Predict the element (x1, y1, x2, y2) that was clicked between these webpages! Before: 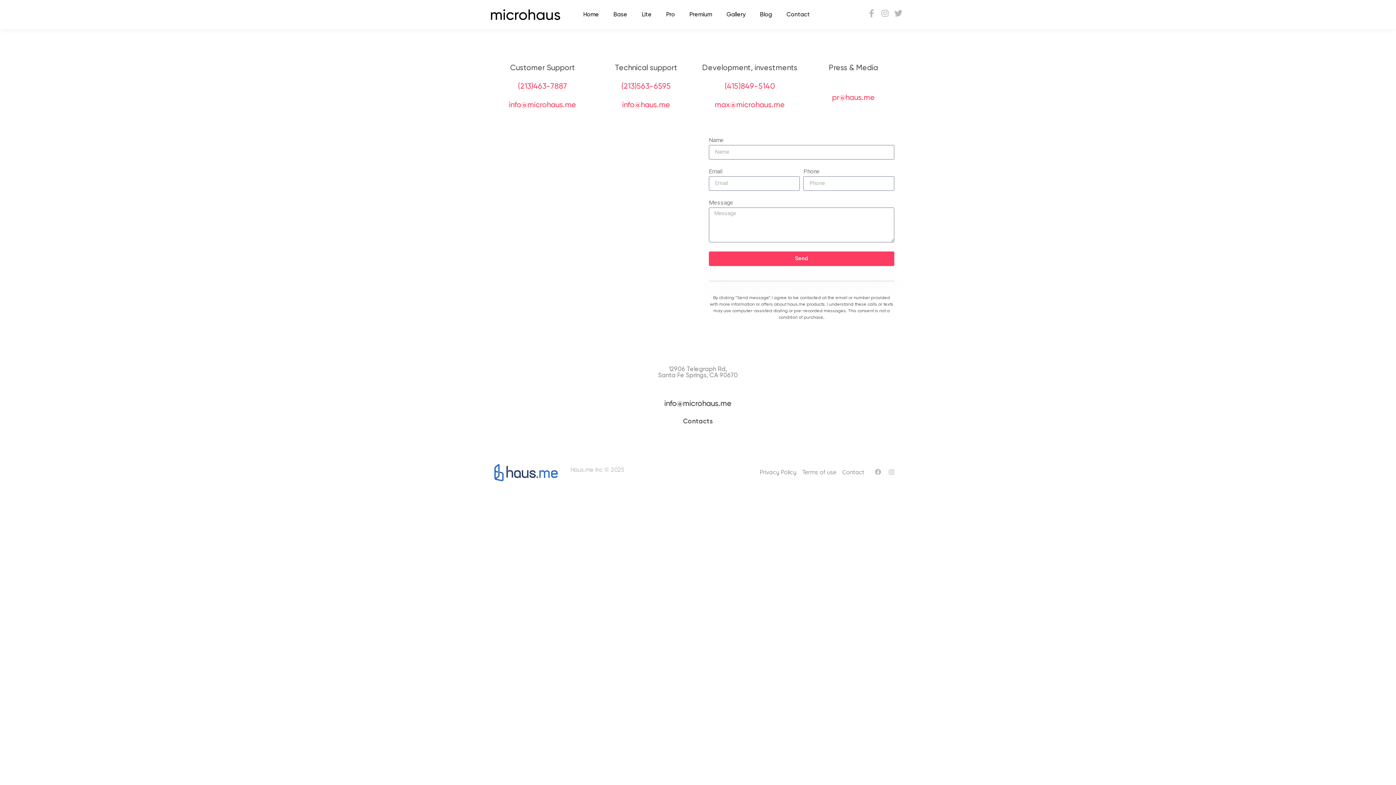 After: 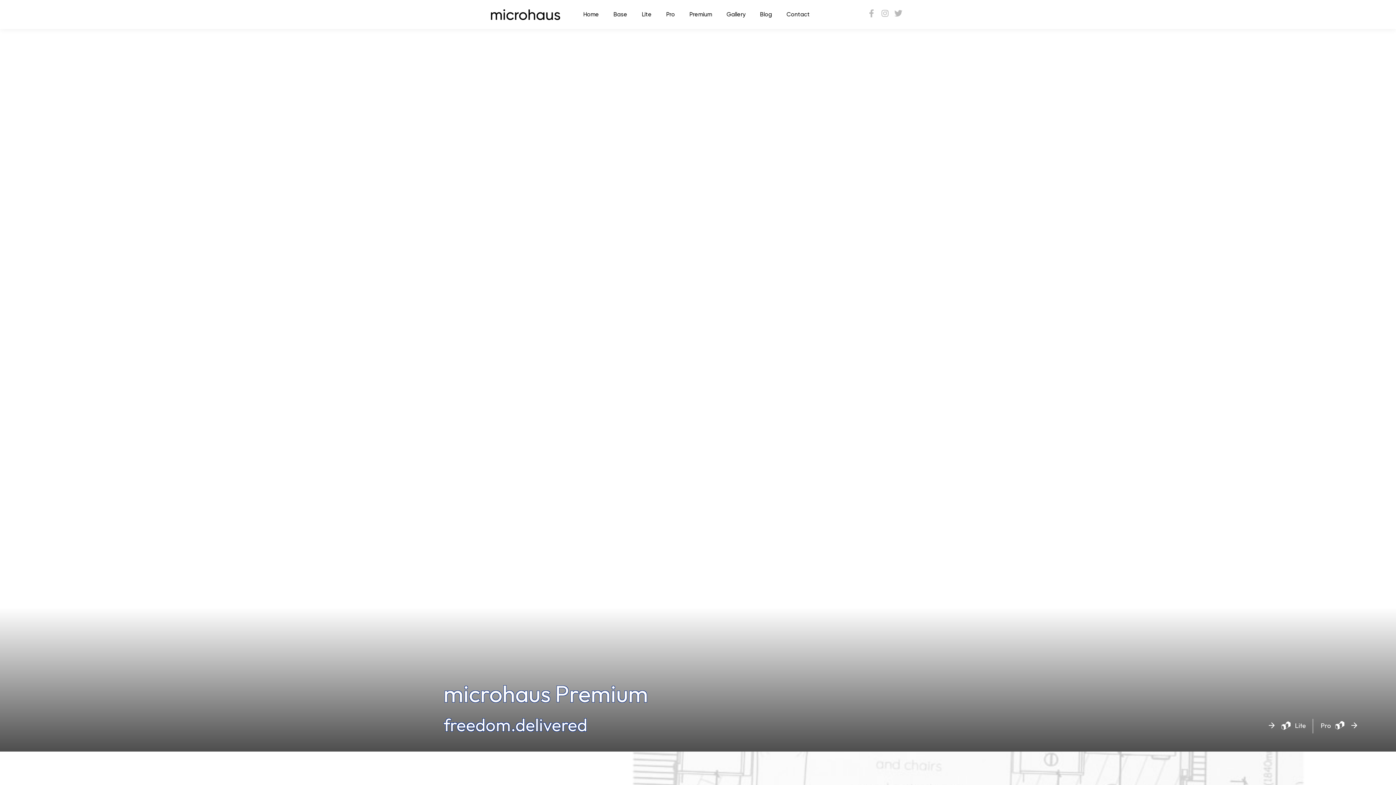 Action: bbox: (682, 6, 719, 22) label: Premium